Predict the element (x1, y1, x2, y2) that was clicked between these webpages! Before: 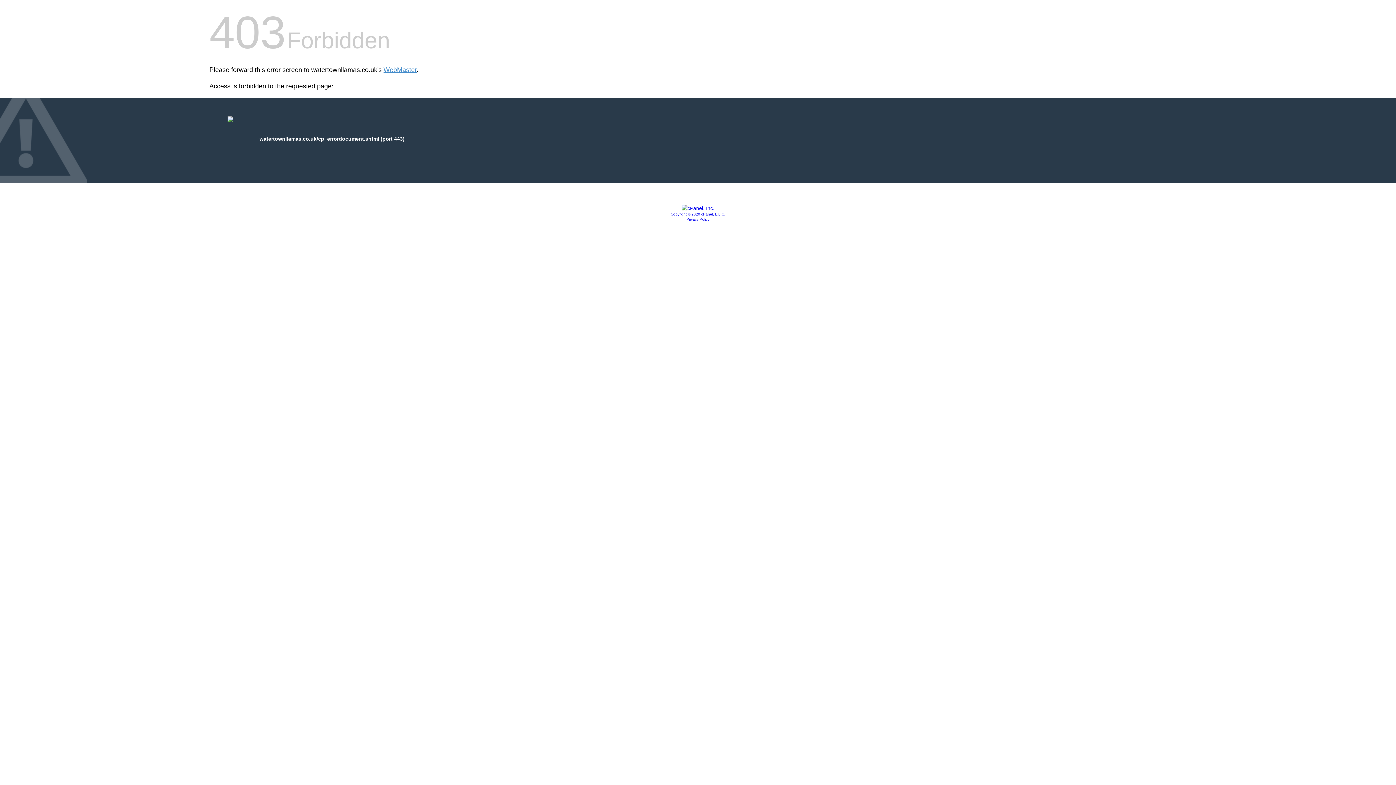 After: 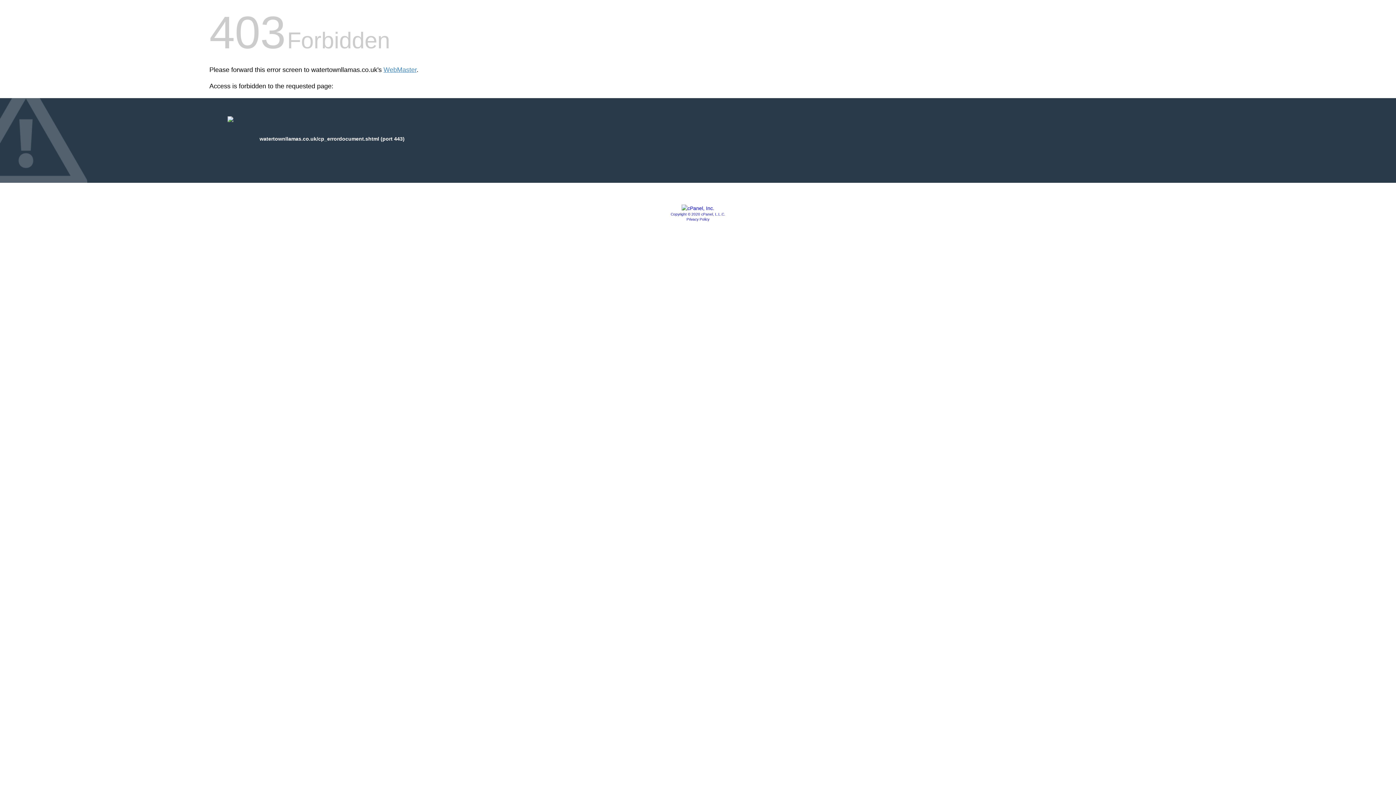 Action: bbox: (681, 205, 714, 211)